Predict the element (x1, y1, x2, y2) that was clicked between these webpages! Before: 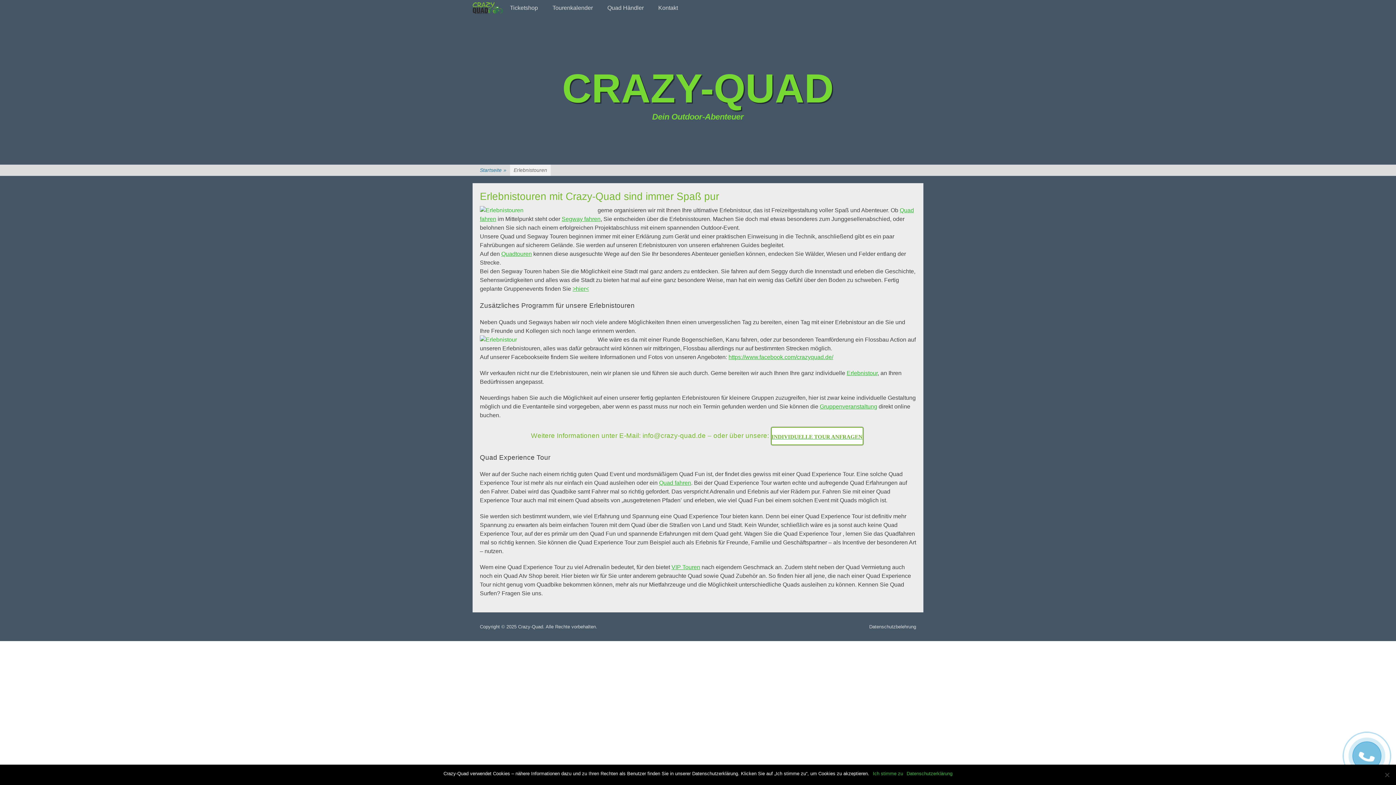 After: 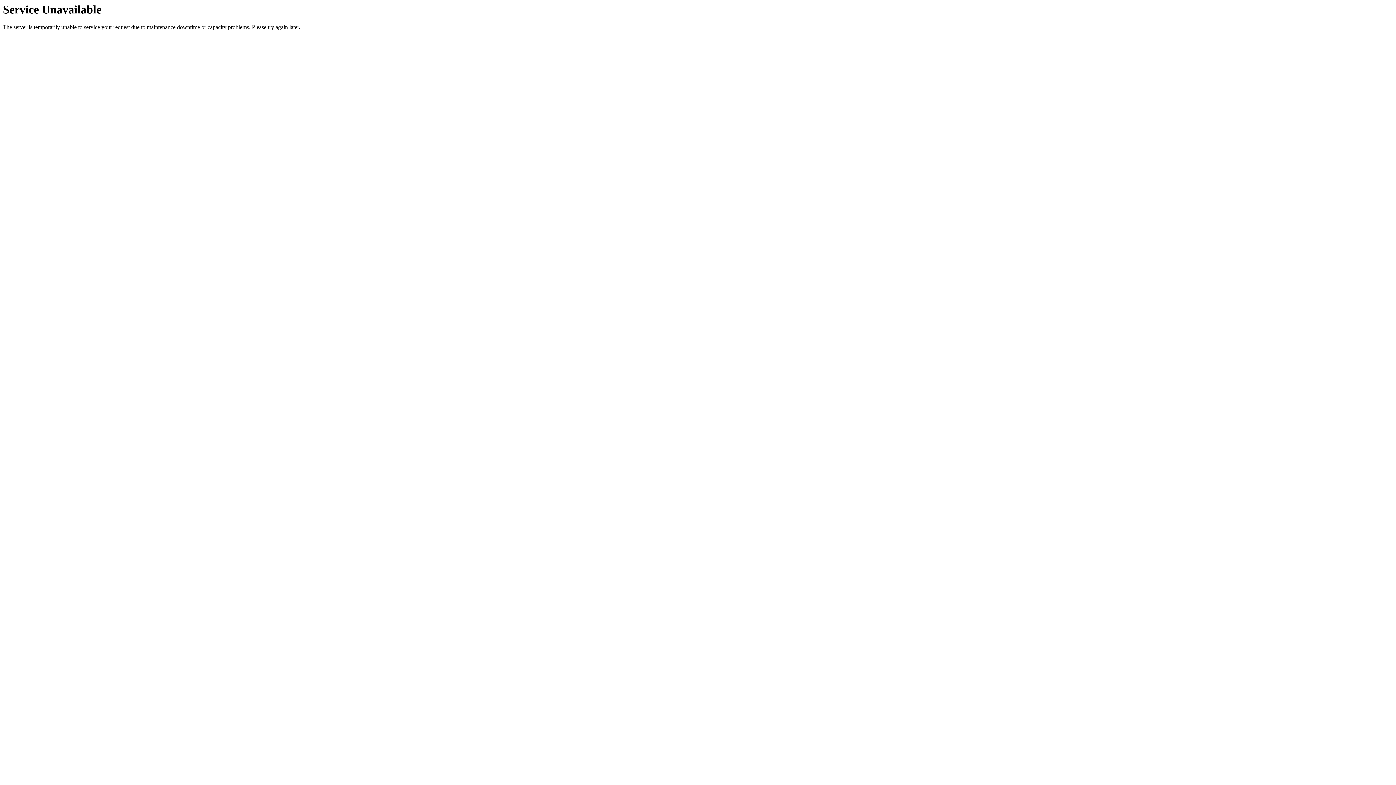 Action: label: Ticketshop bbox: (502, 0, 545, 16)